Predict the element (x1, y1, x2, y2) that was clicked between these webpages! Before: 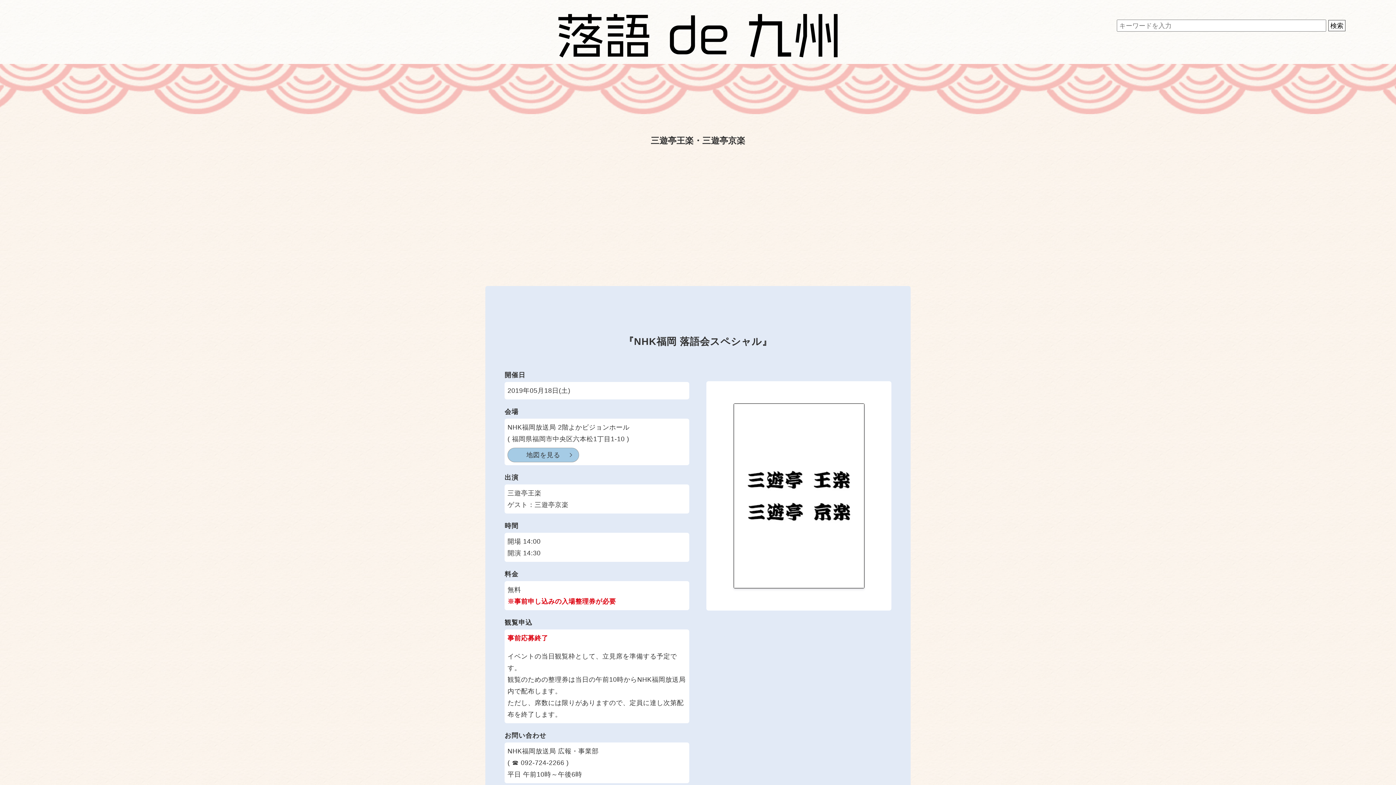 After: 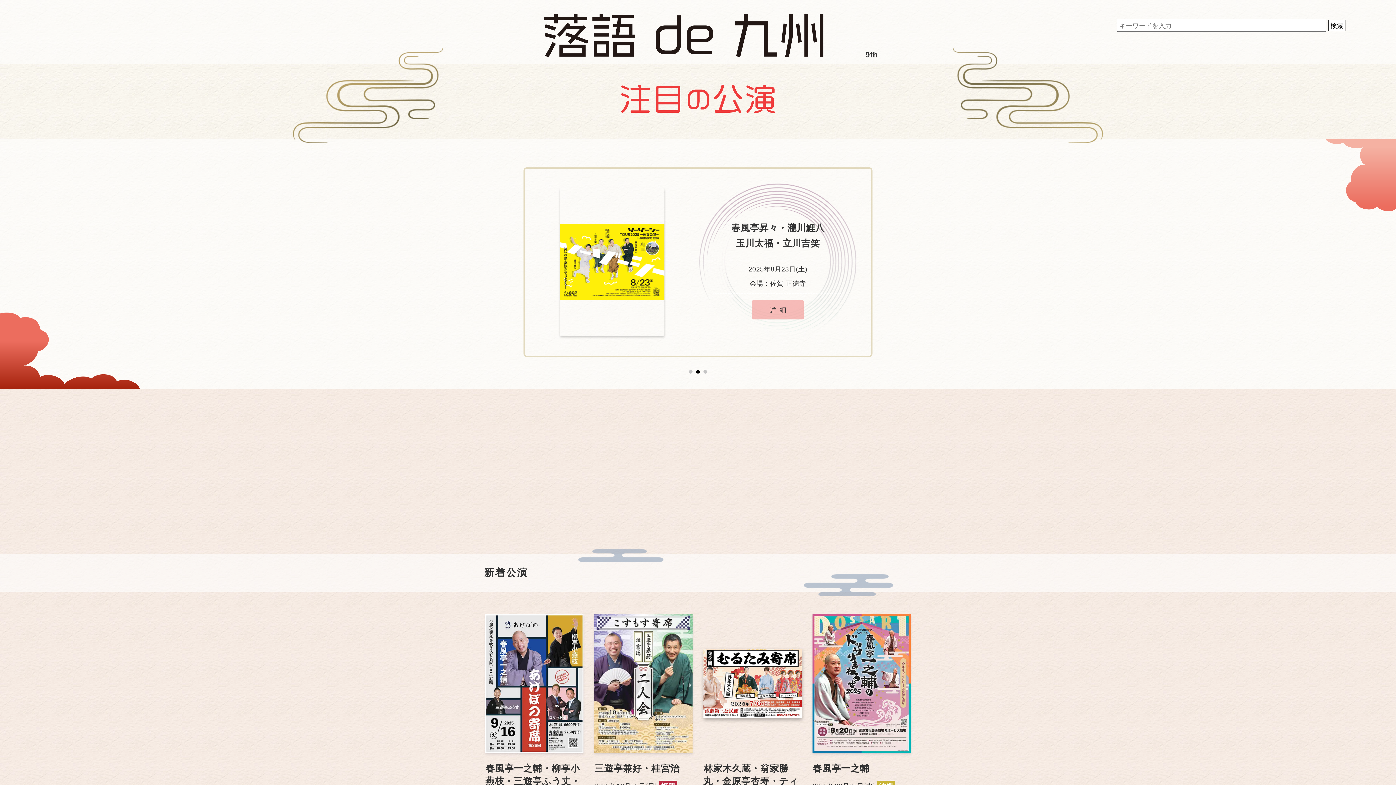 Action: bbox: (558, 45, 837, 60)